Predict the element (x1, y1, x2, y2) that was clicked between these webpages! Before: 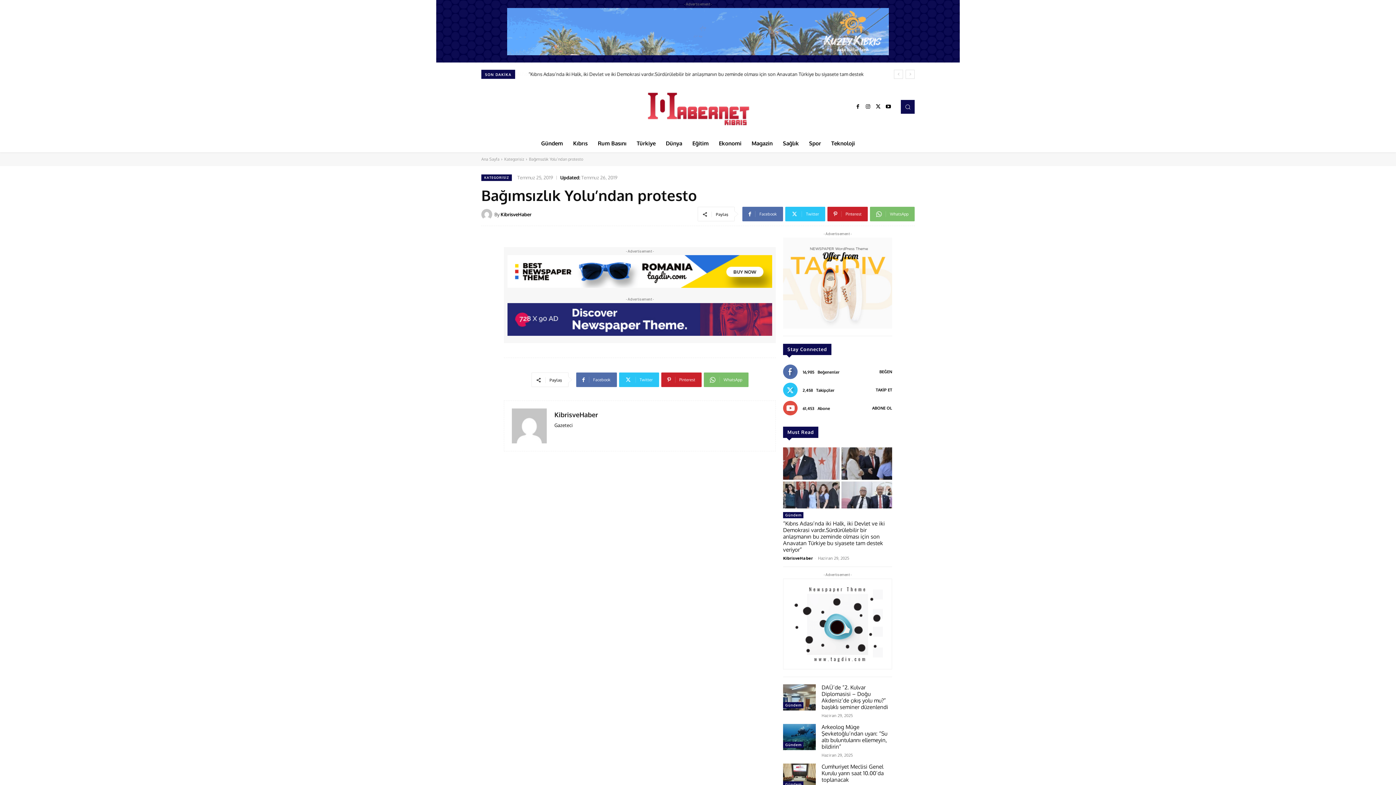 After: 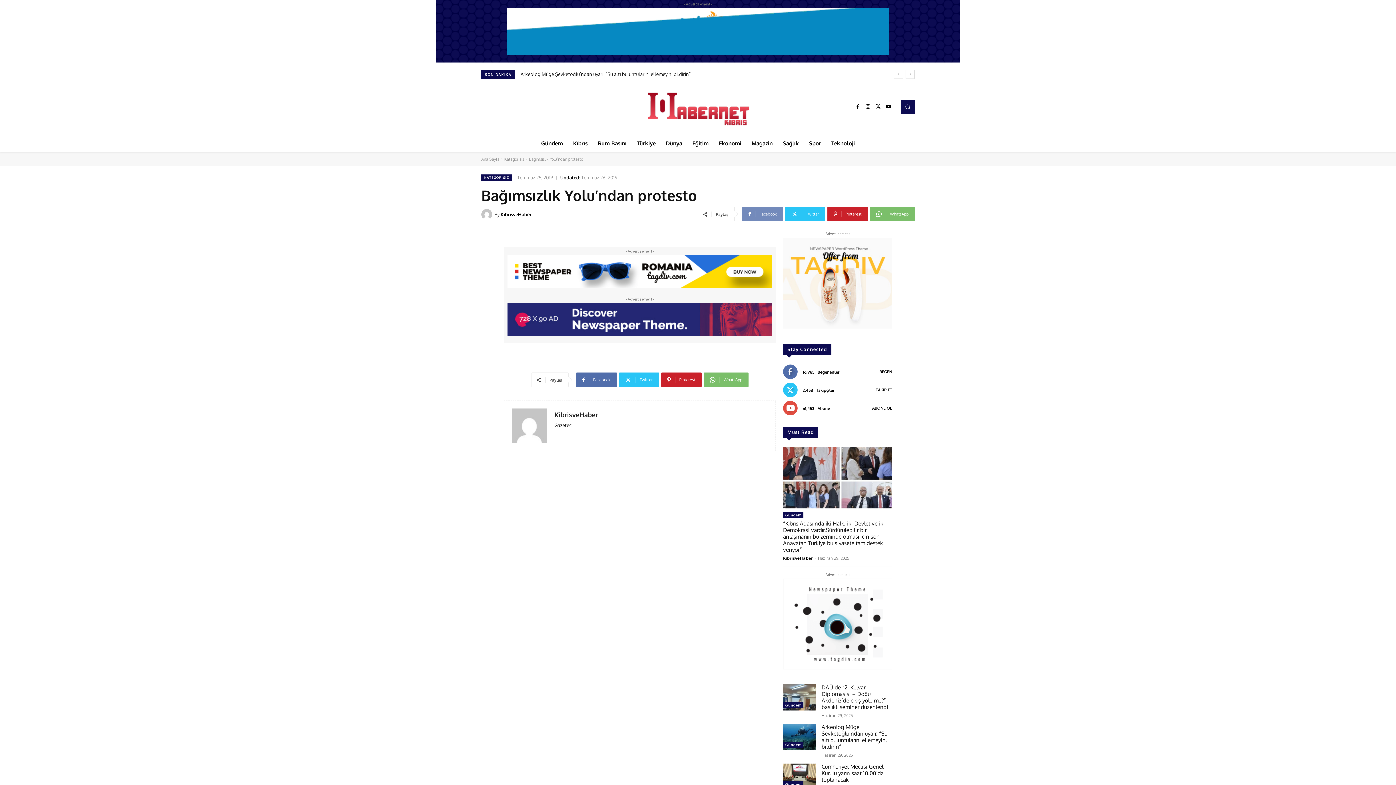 Action: label: Facebook bbox: (742, 207, 783, 221)